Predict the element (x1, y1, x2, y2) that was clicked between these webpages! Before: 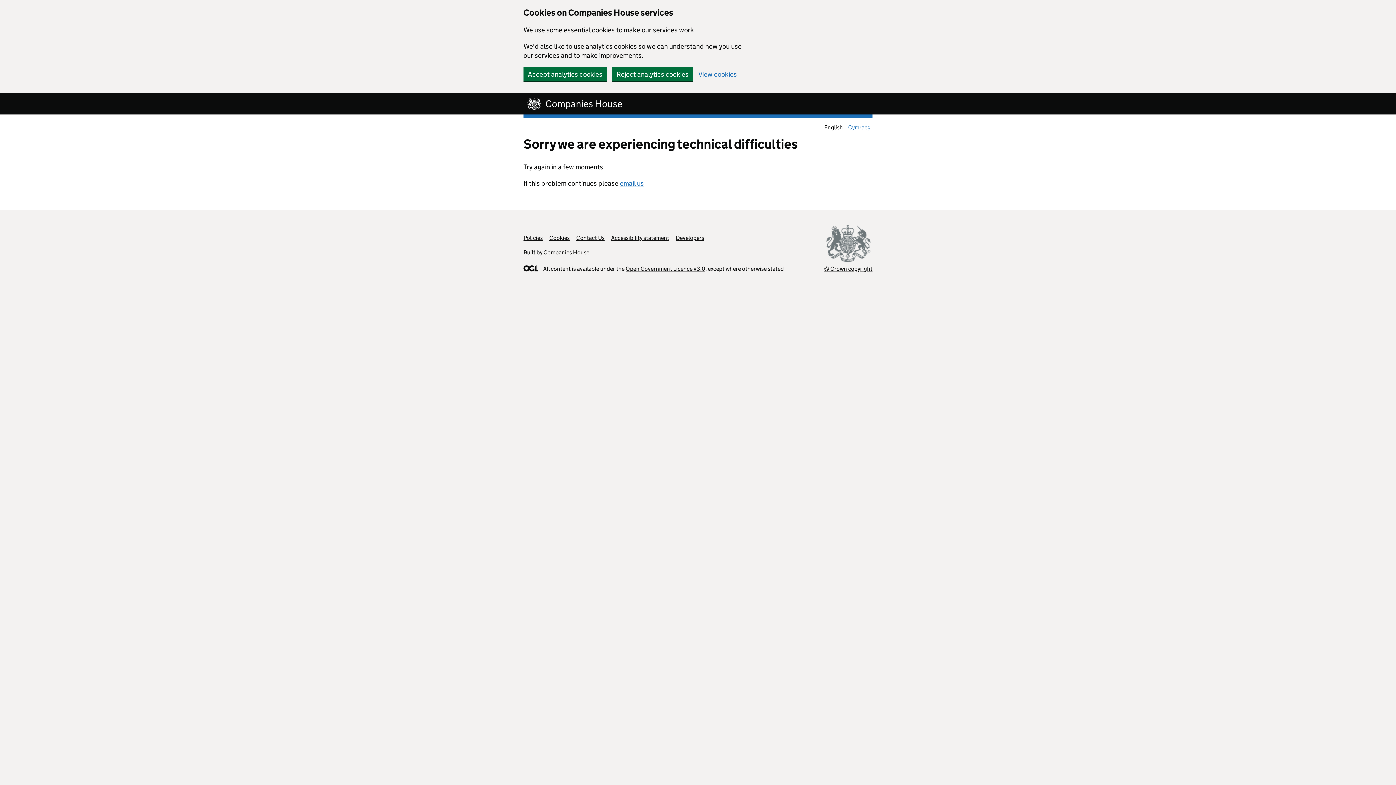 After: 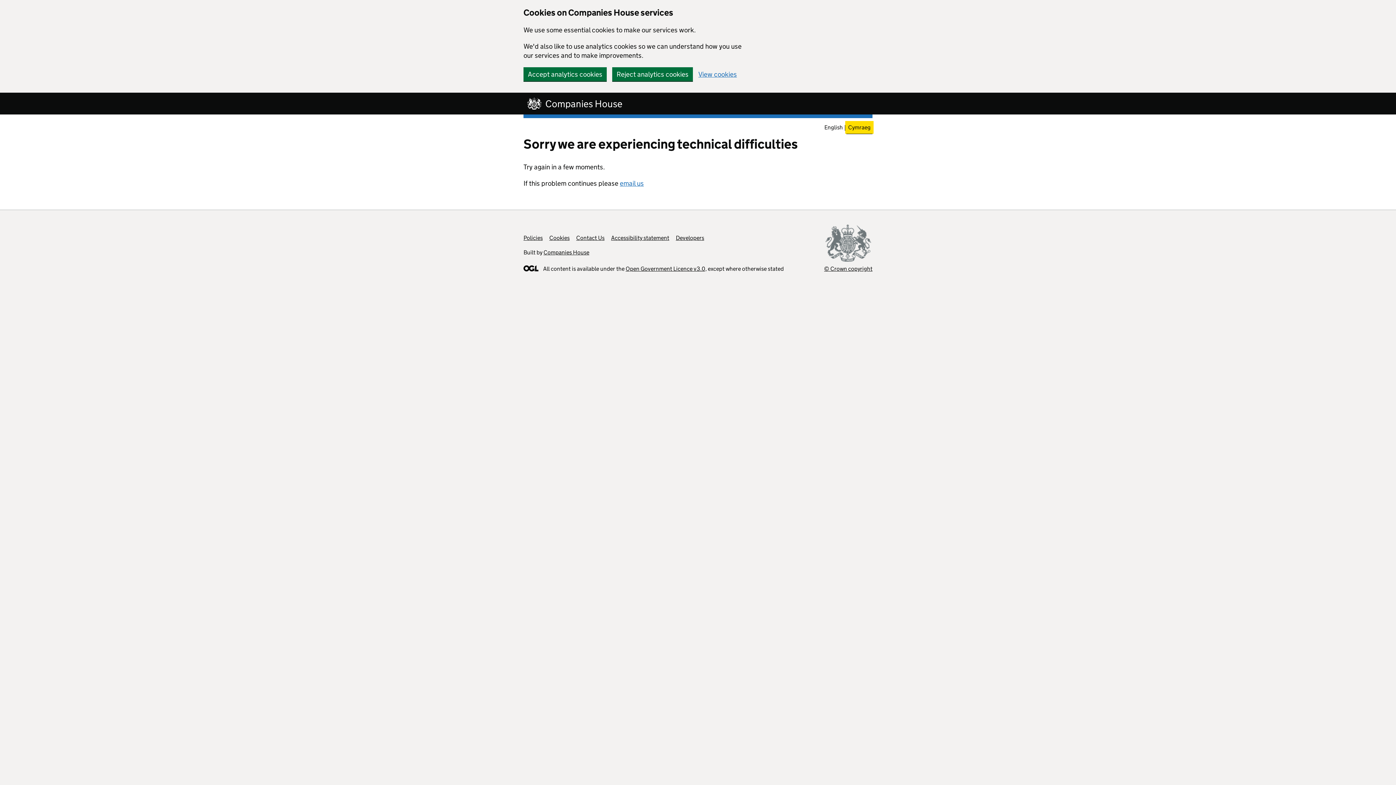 Action: bbox: (846, 122, 872, 132) label: Cymraeg